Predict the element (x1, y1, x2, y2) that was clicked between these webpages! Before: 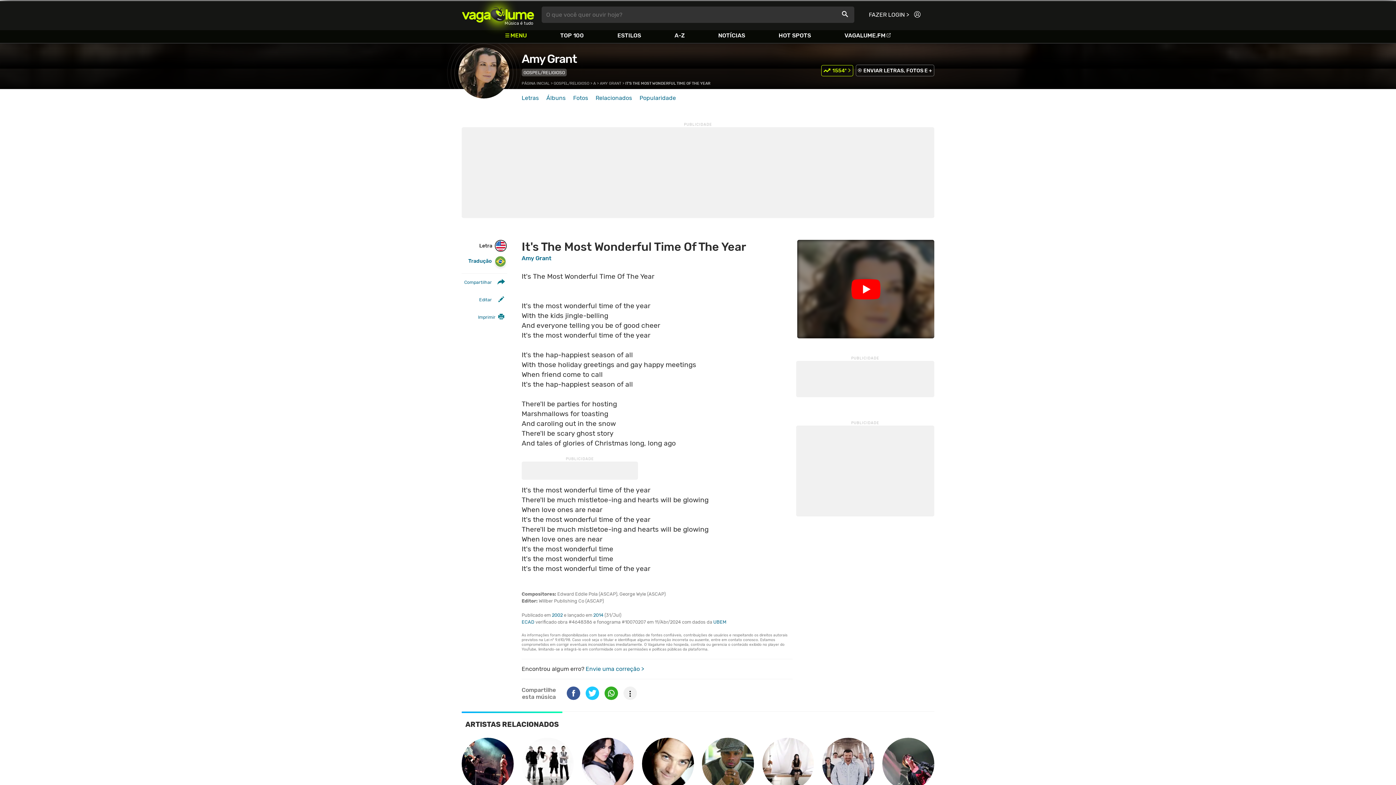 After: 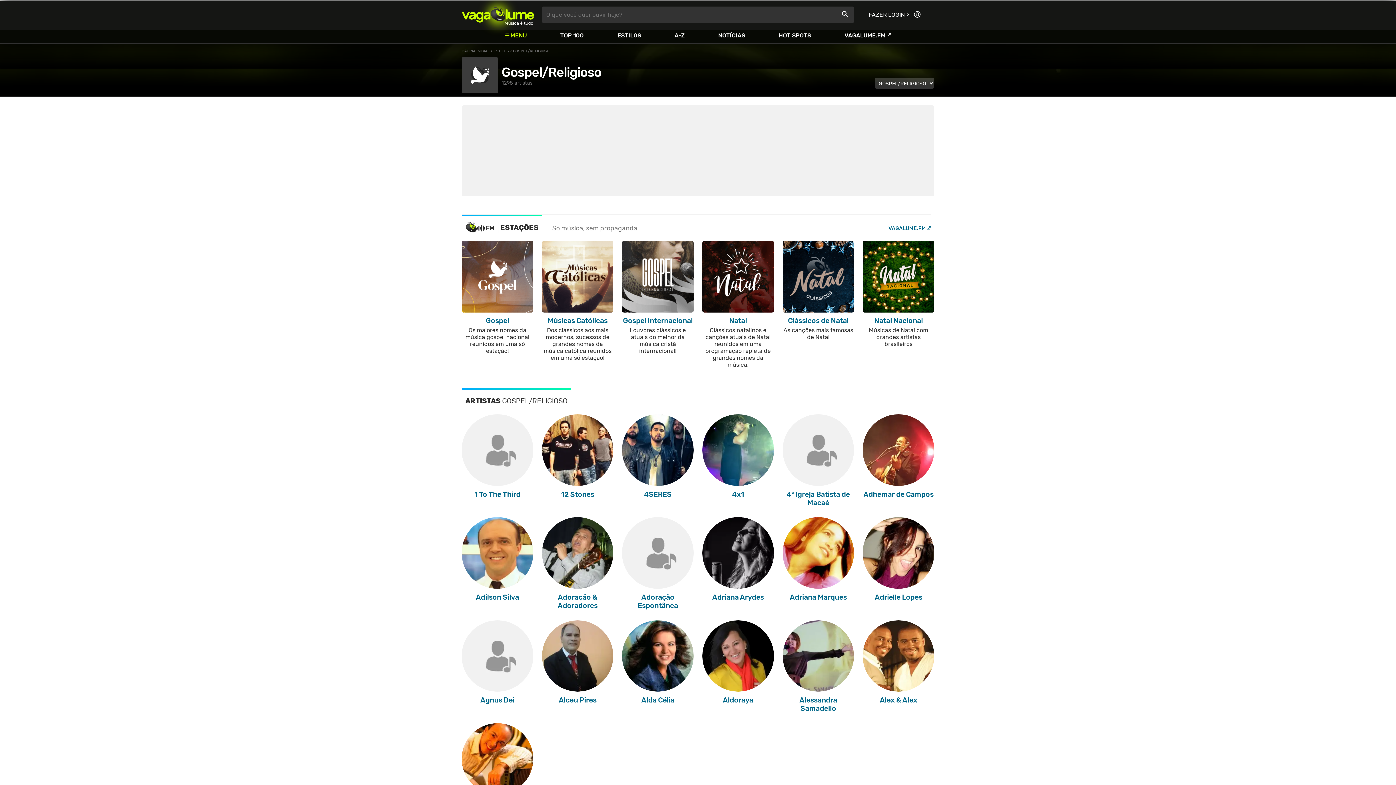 Action: label: GOSPEL/RELIGIOSO bbox: (553, 81, 589, 85)